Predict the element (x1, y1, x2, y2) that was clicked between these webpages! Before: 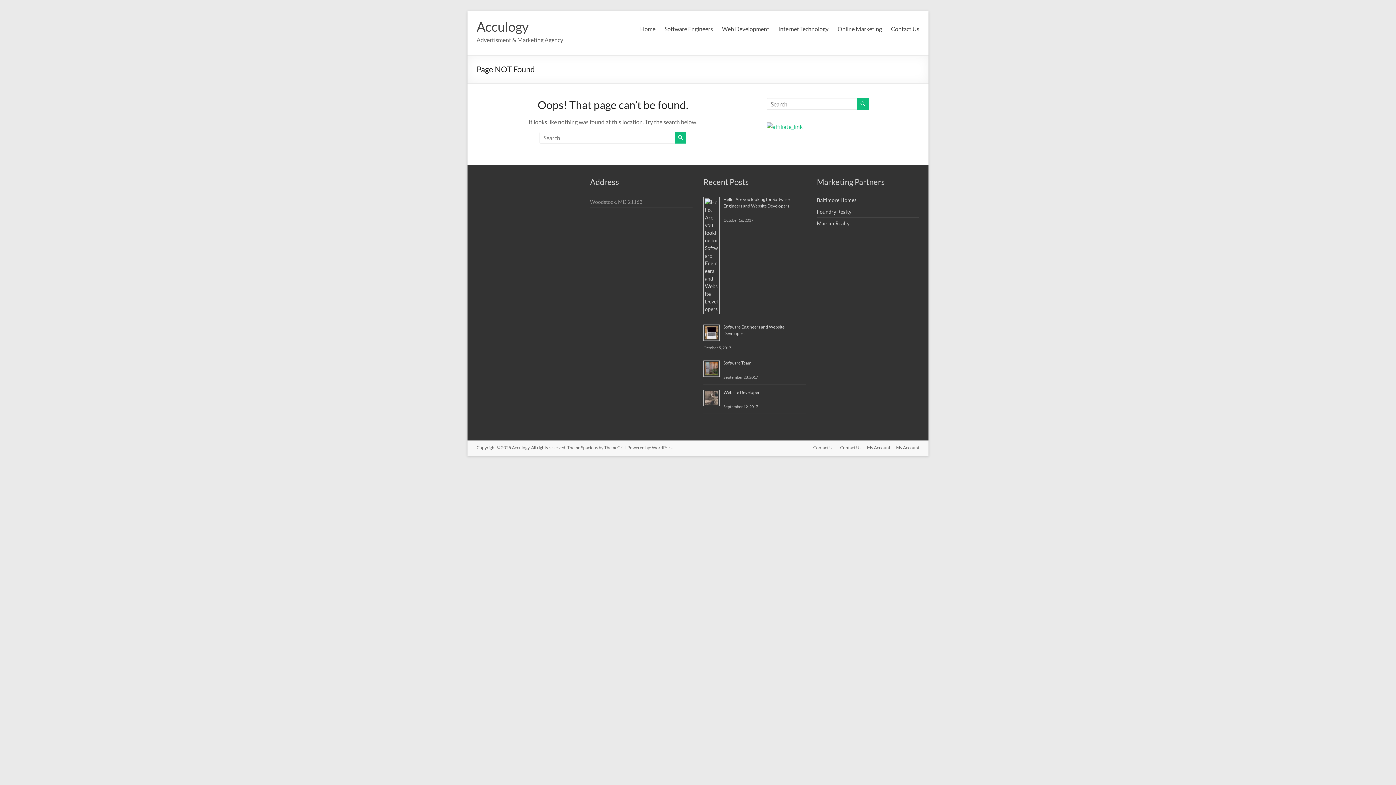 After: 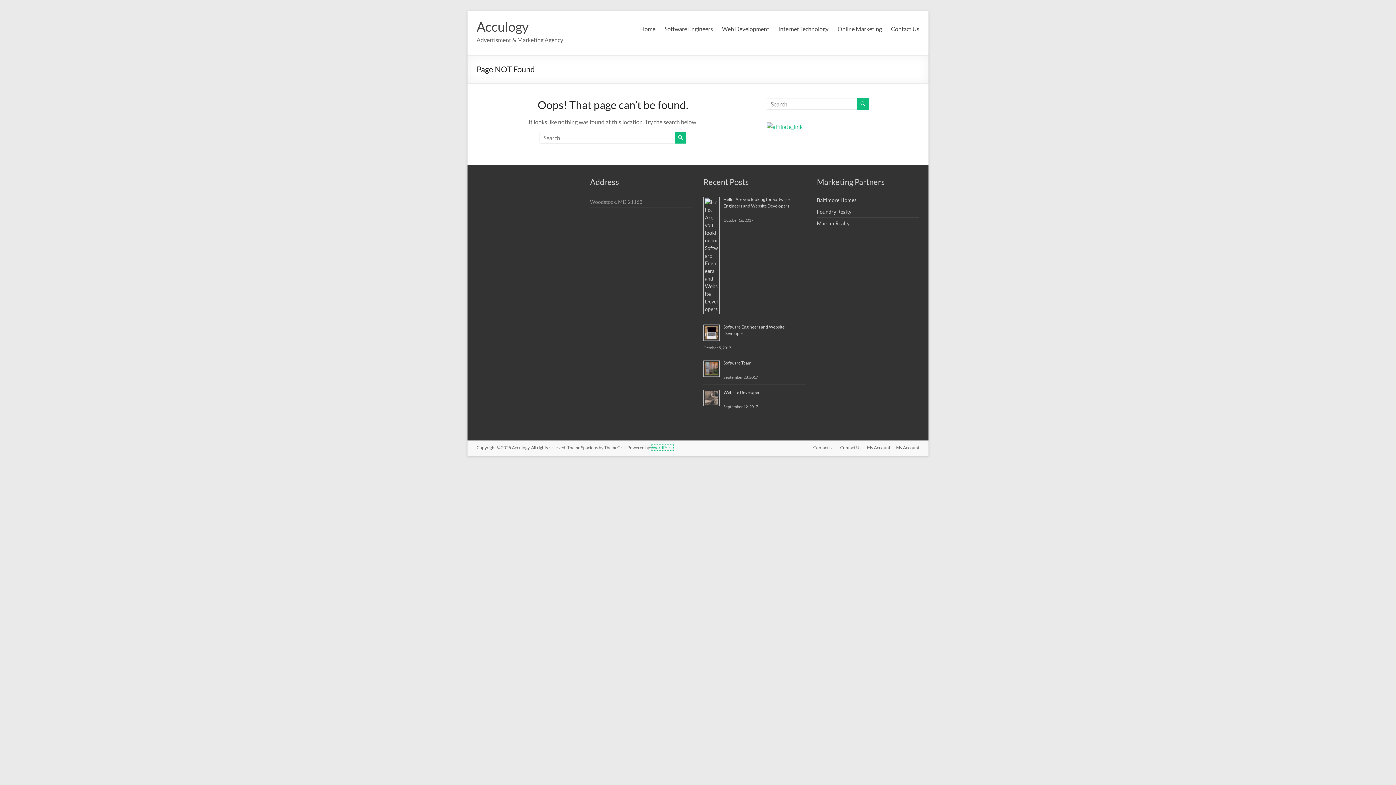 Action: bbox: (652, 445, 673, 450) label: WordPress